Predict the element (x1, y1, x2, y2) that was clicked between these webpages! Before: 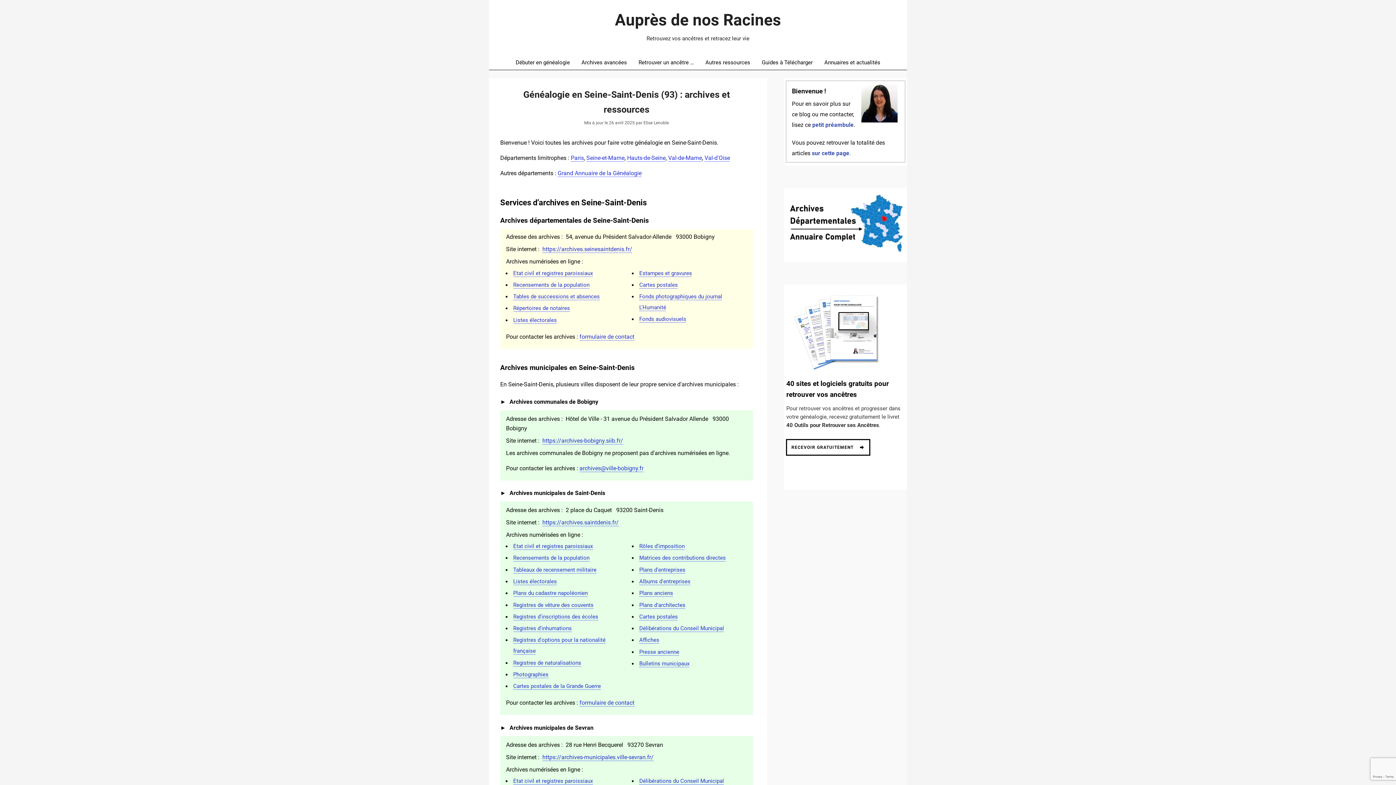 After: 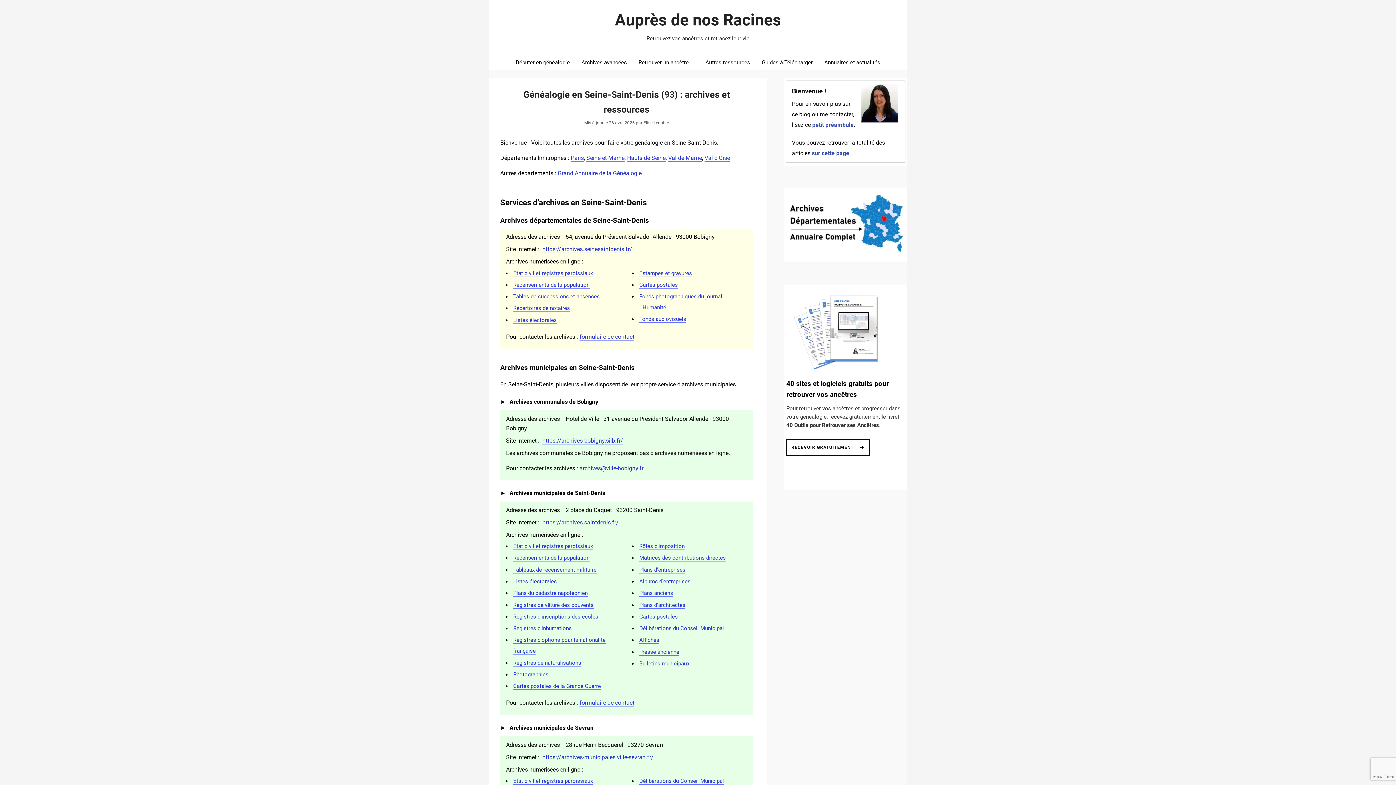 Action: label: Val-d'Oise bbox: (704, 154, 730, 161)